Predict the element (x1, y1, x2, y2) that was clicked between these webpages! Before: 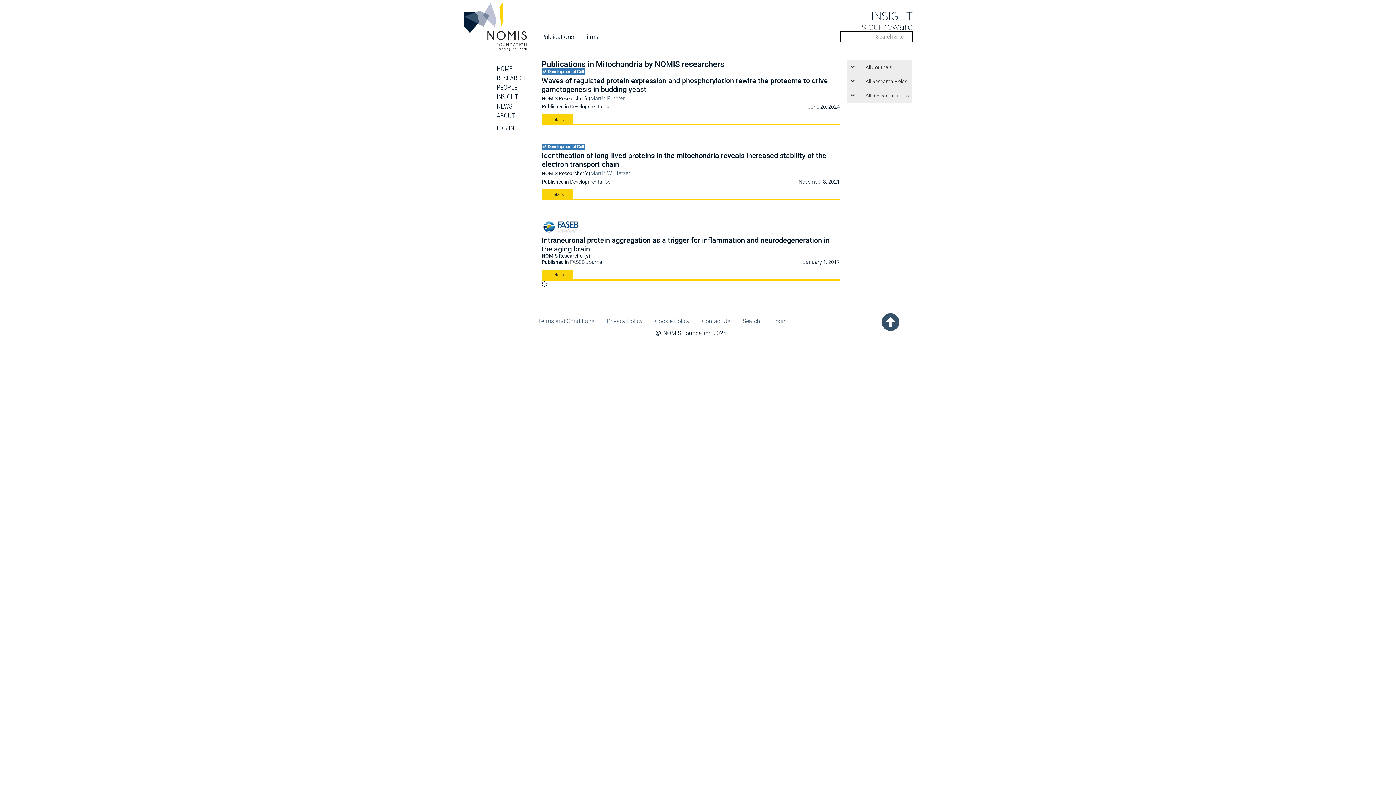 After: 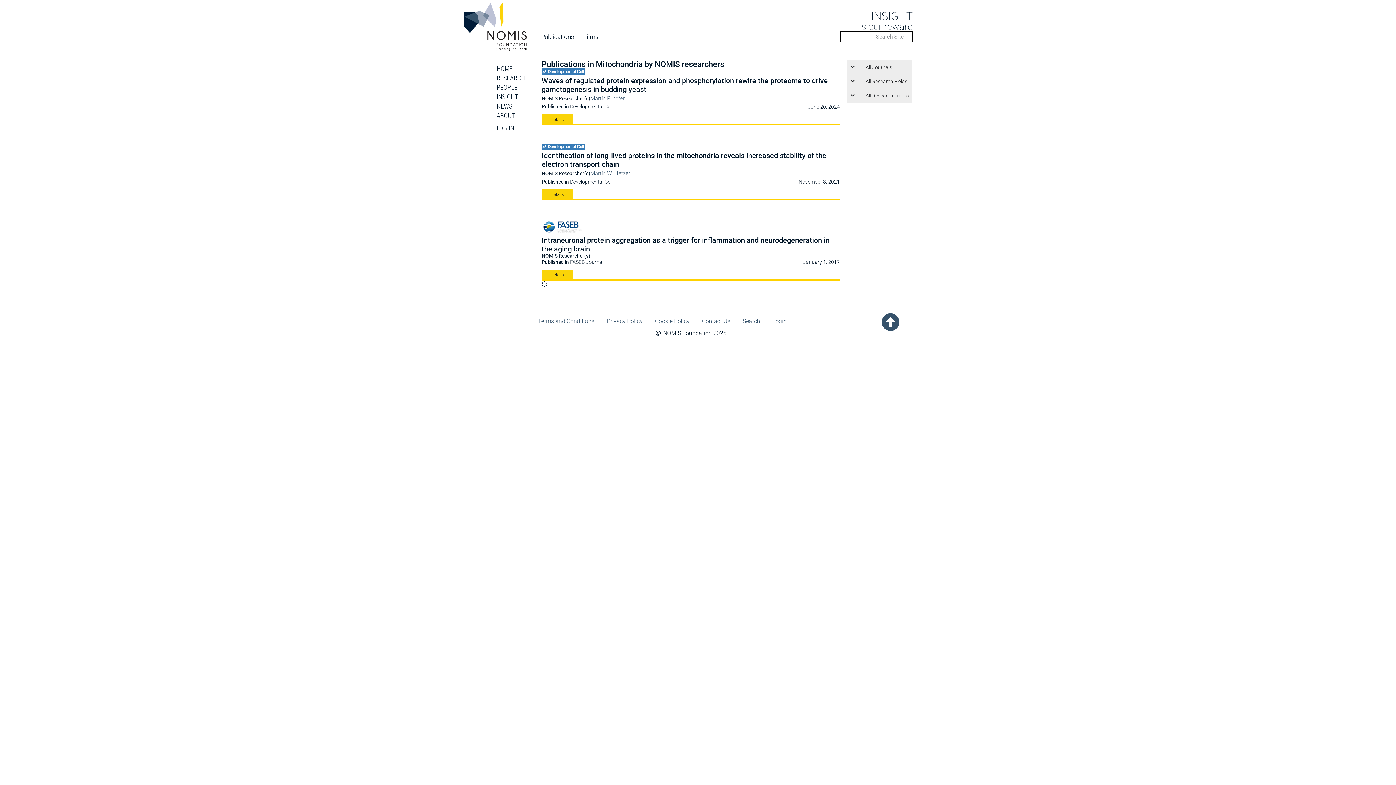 Action: bbox: (881, 313, 900, 331)